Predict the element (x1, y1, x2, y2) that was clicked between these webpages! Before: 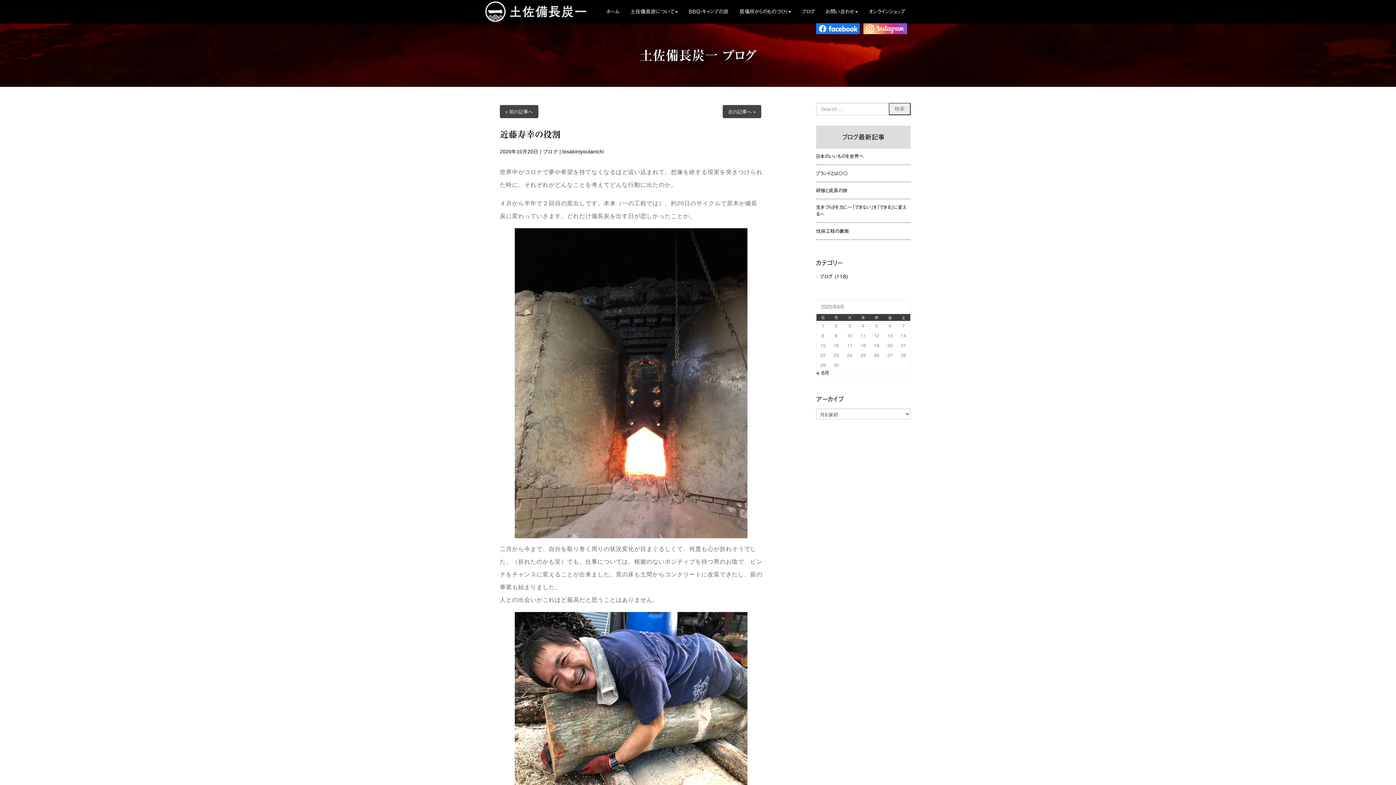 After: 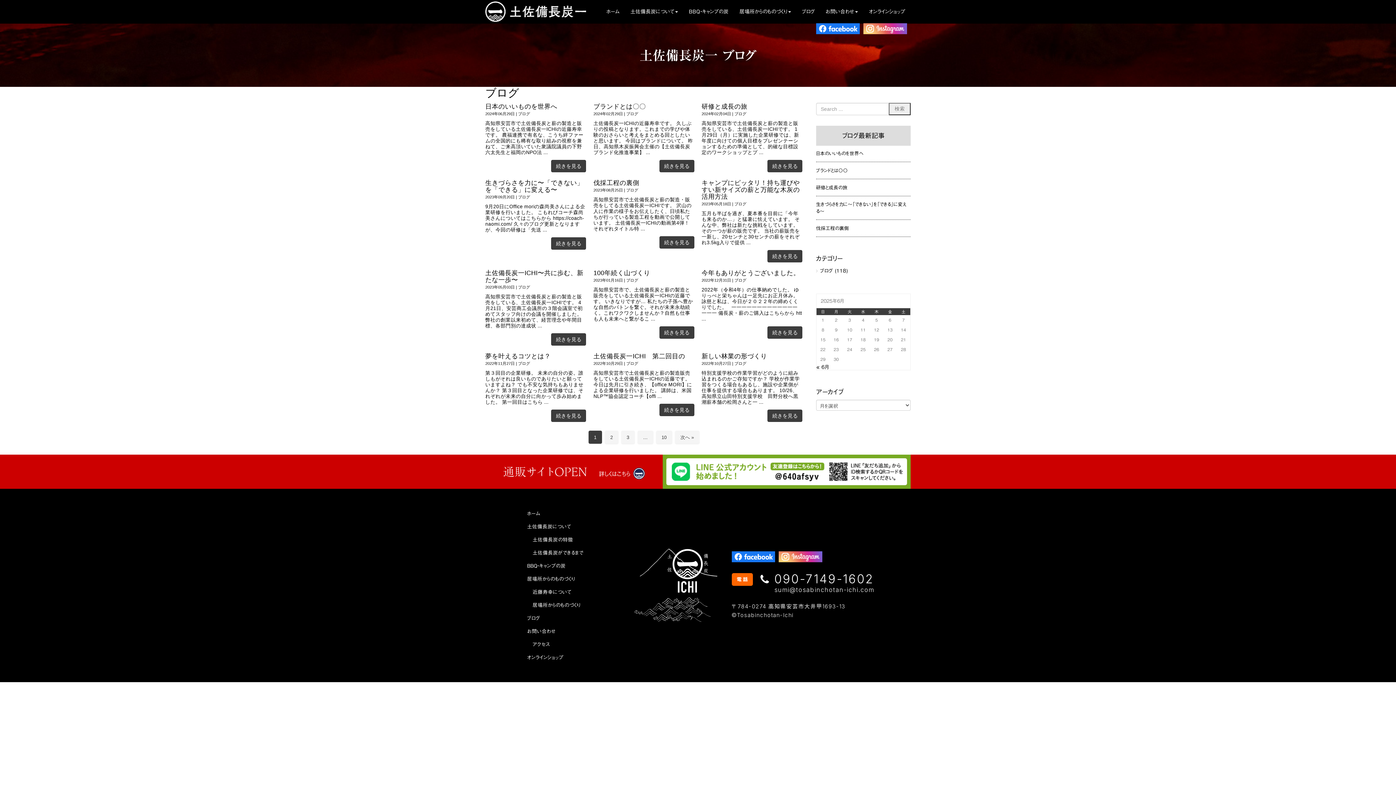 Action: bbox: (542, 149, 558, 154) label: ブログ